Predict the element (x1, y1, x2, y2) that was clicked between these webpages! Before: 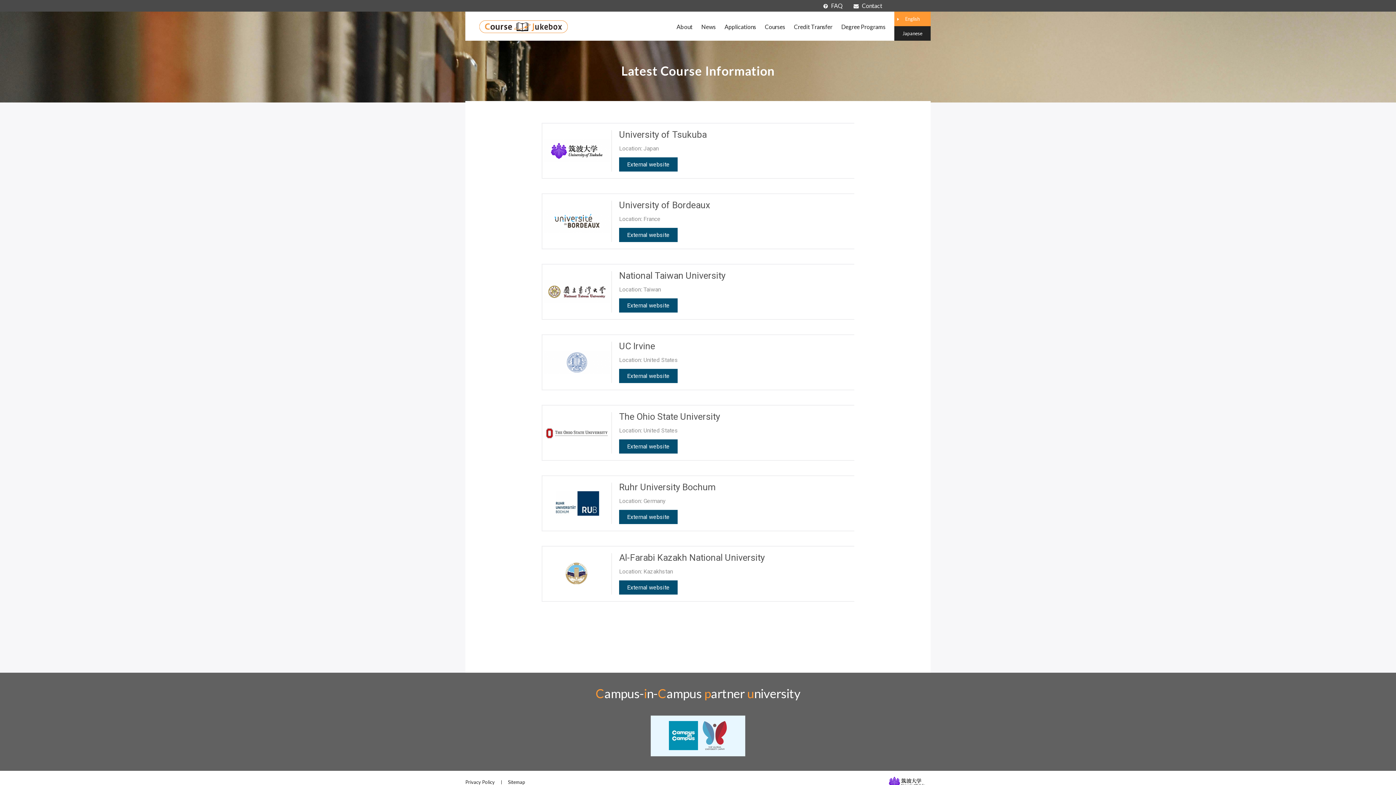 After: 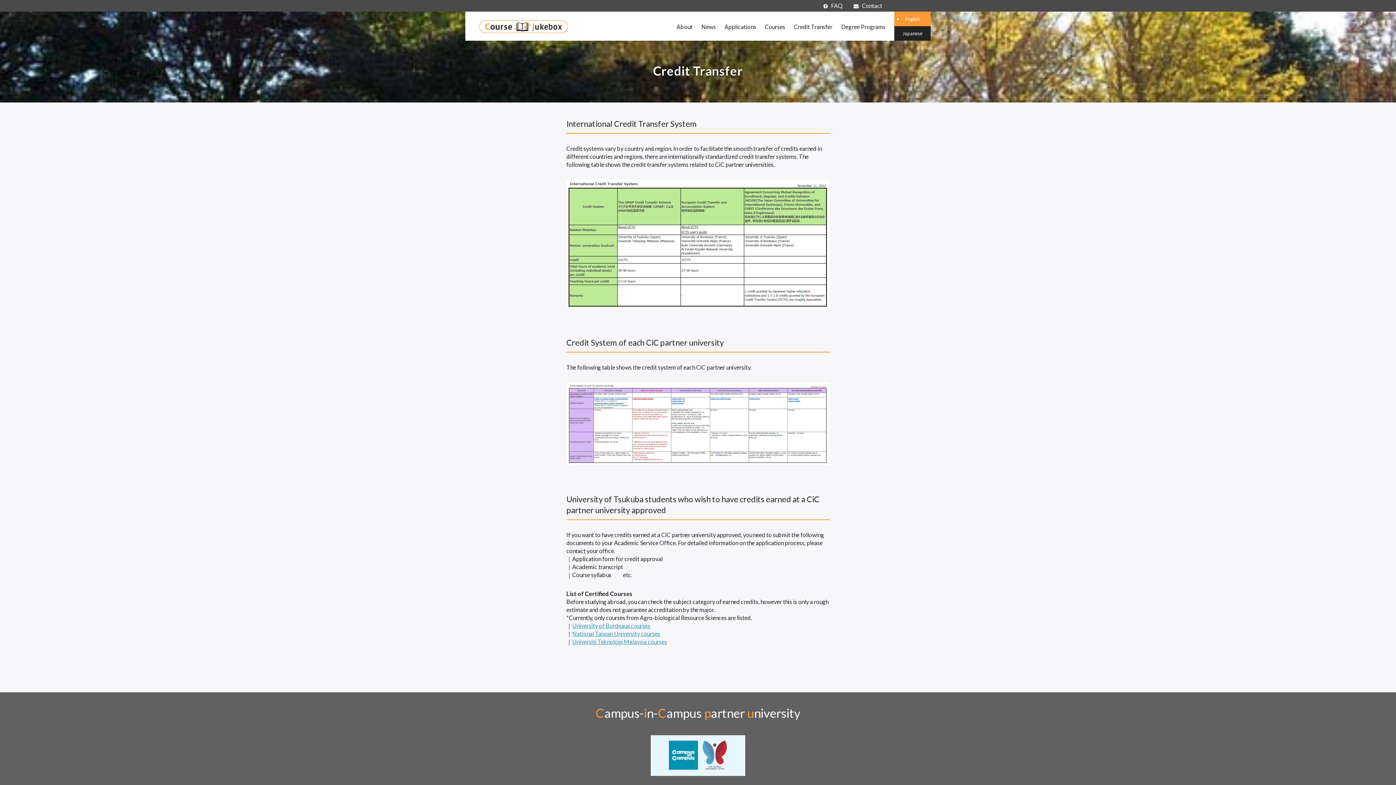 Action: label: Credit Transfer bbox: (794, 23, 832, 30)